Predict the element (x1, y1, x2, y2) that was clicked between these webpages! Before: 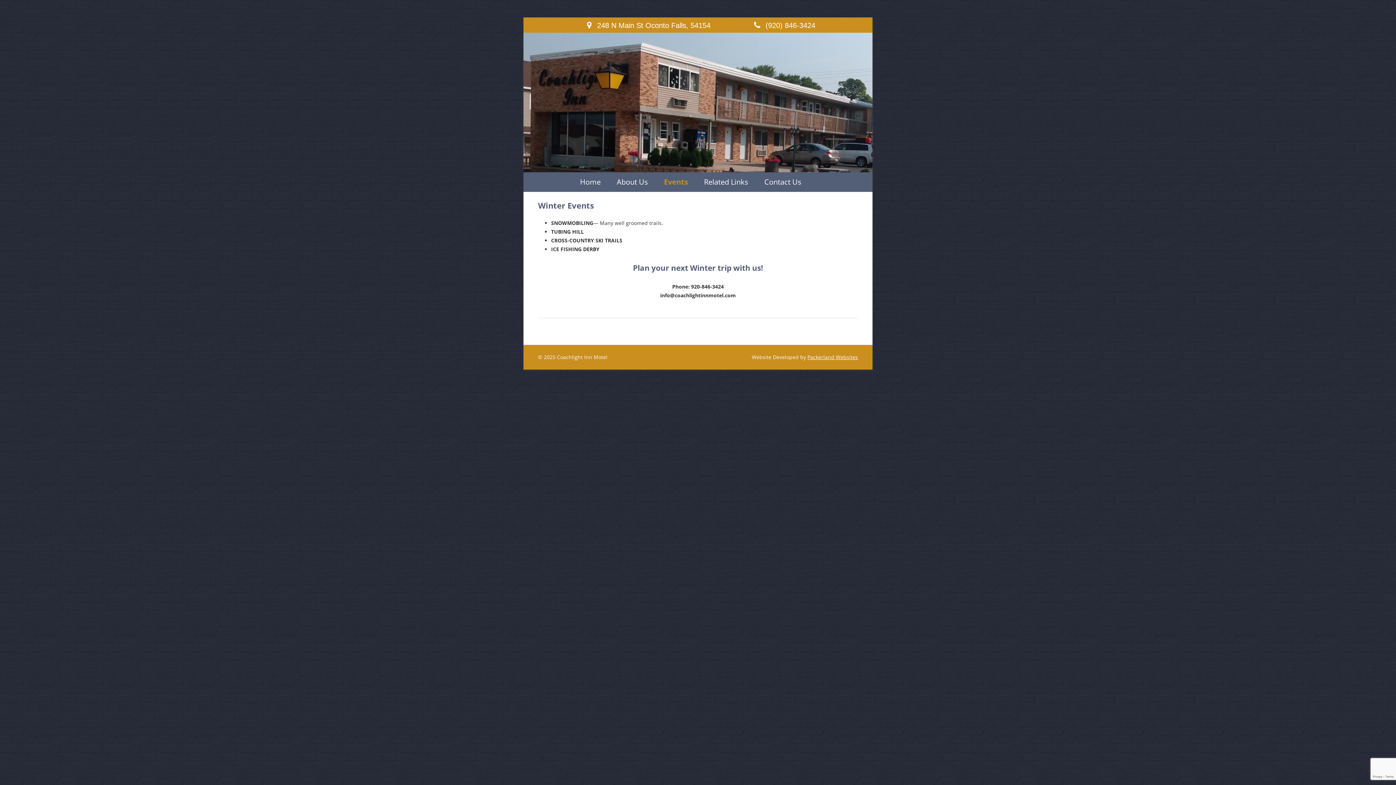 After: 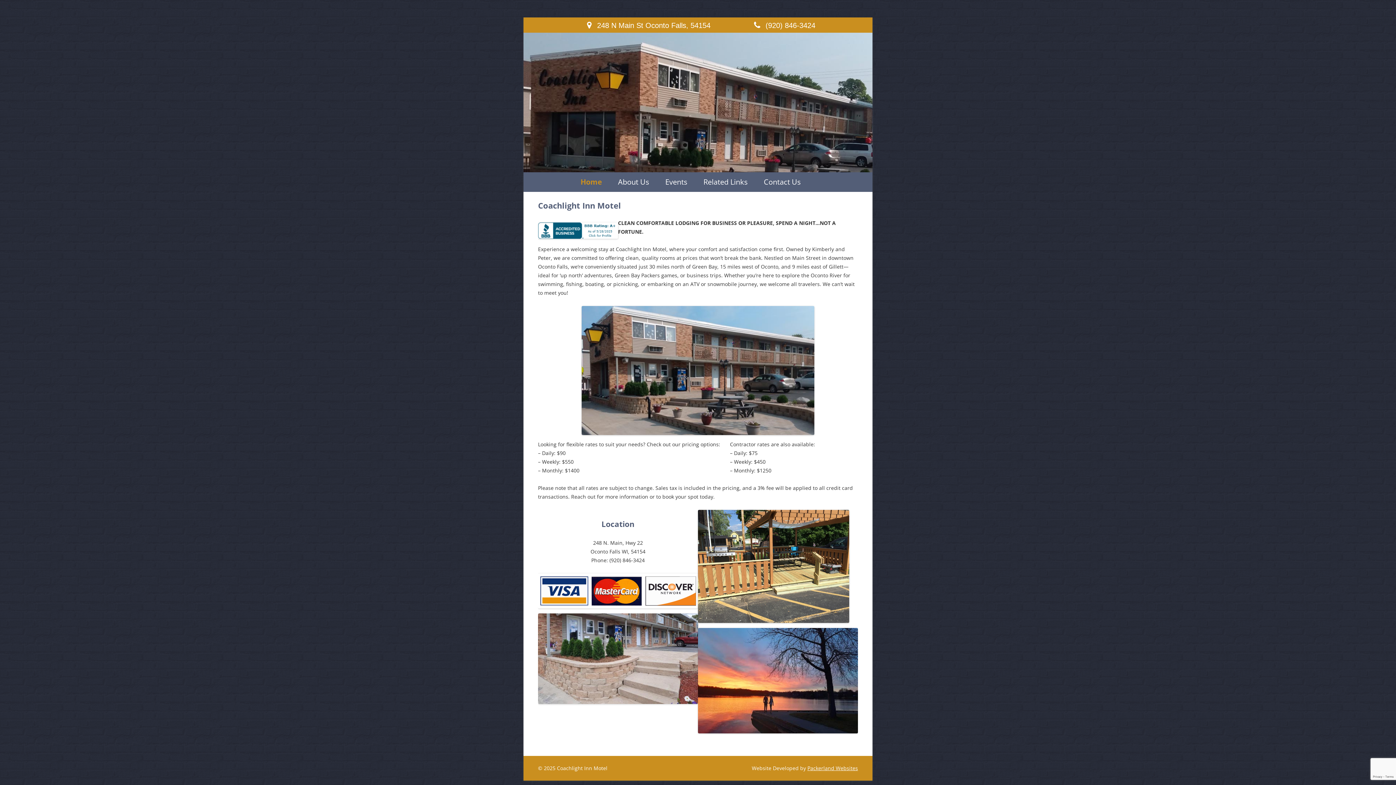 Action: bbox: (580, 172, 600, 192) label: Home